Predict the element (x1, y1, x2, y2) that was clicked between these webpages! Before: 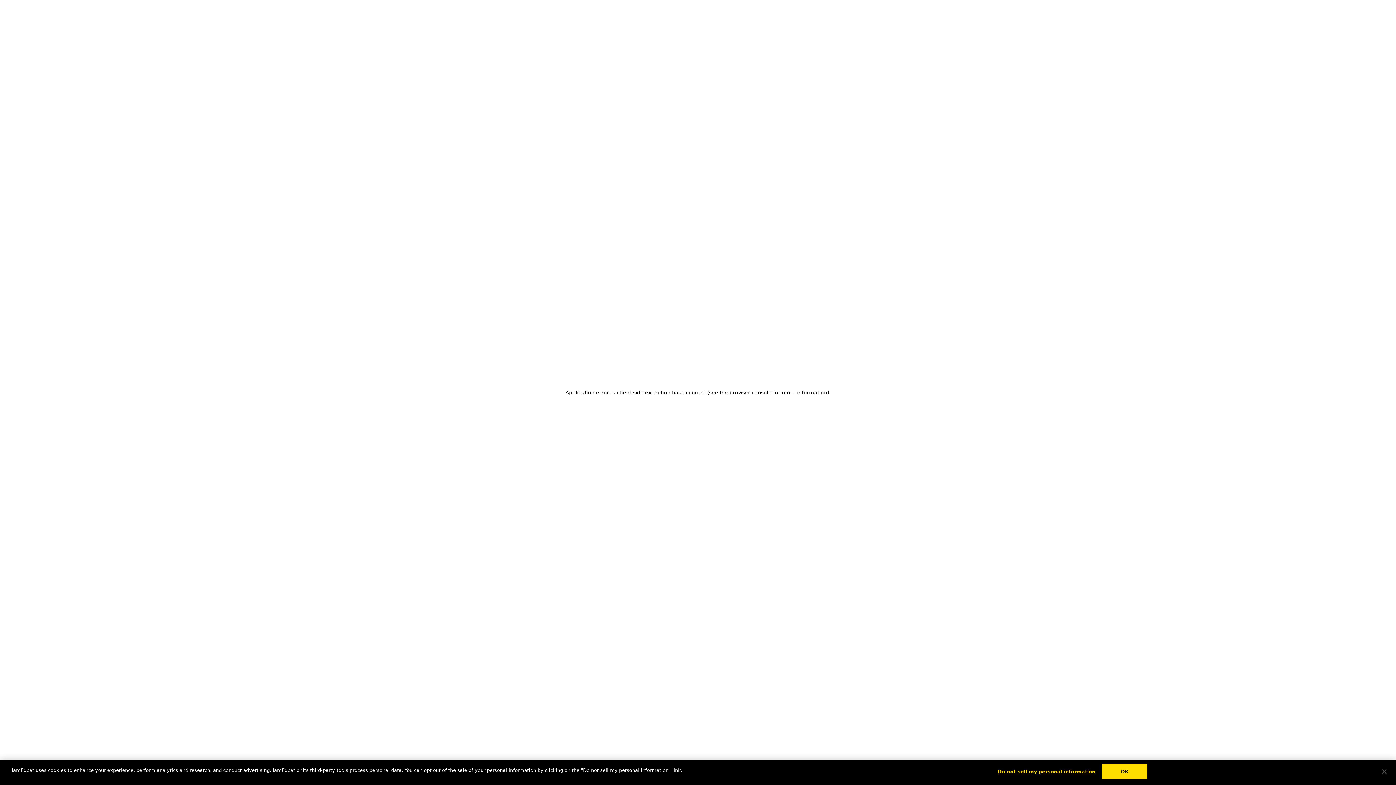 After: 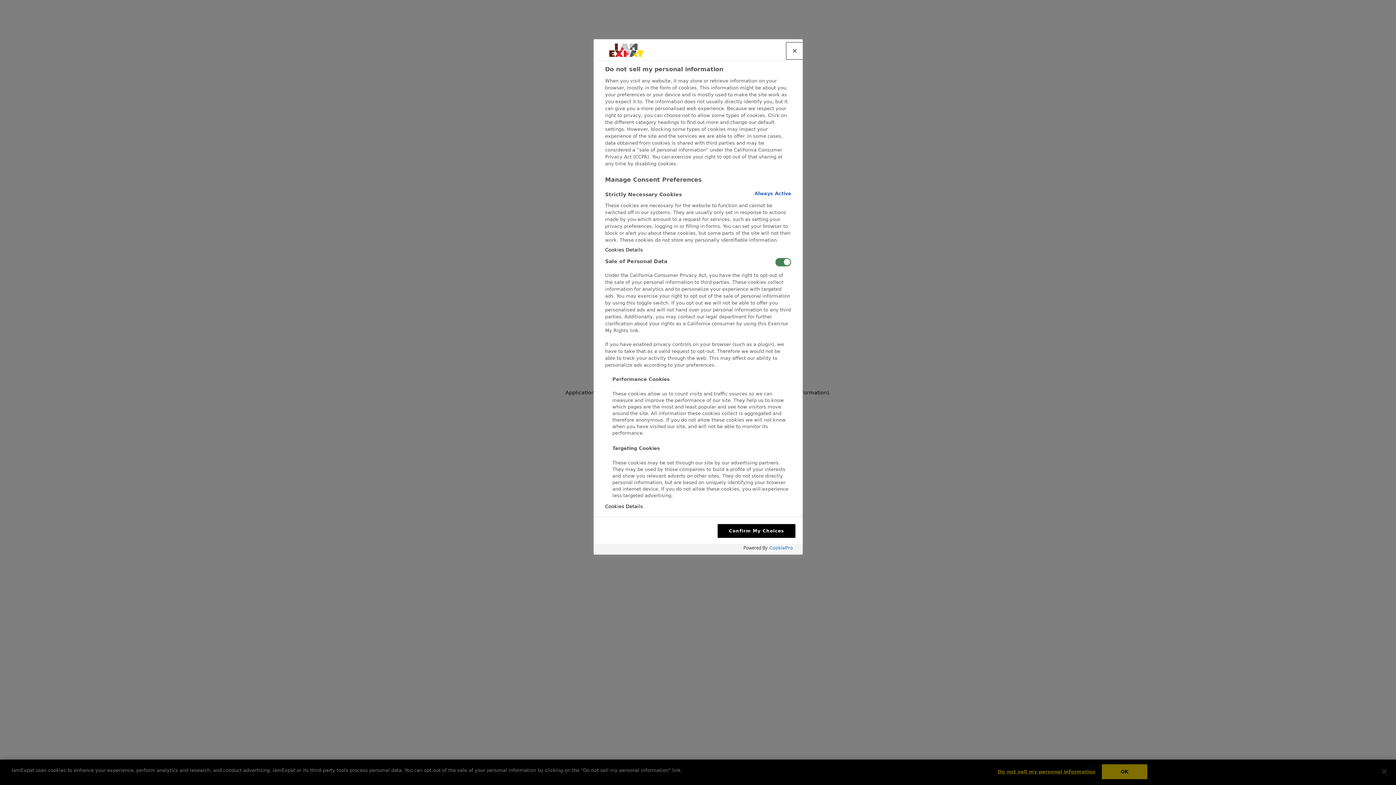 Action: bbox: (998, 765, 1095, 779) label: Do not sell my personal information